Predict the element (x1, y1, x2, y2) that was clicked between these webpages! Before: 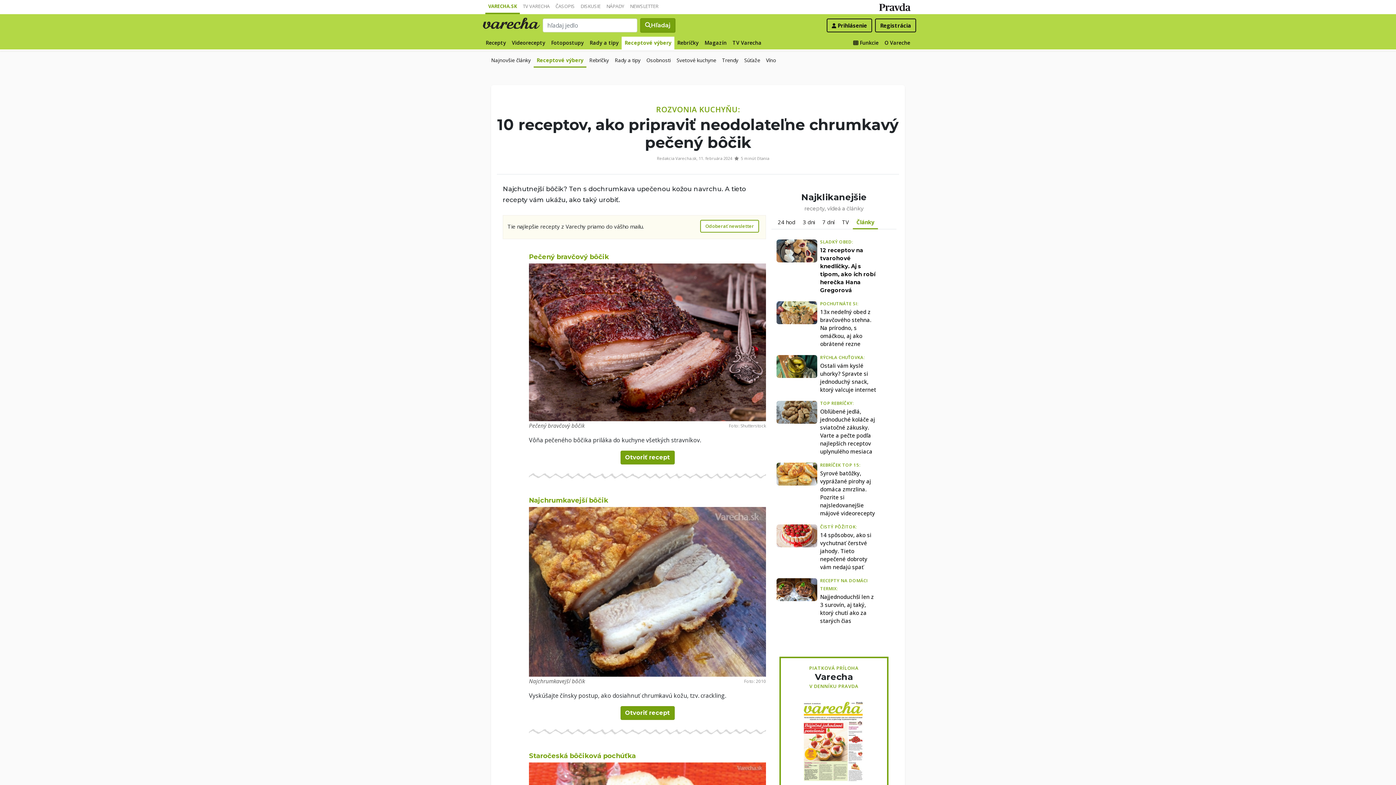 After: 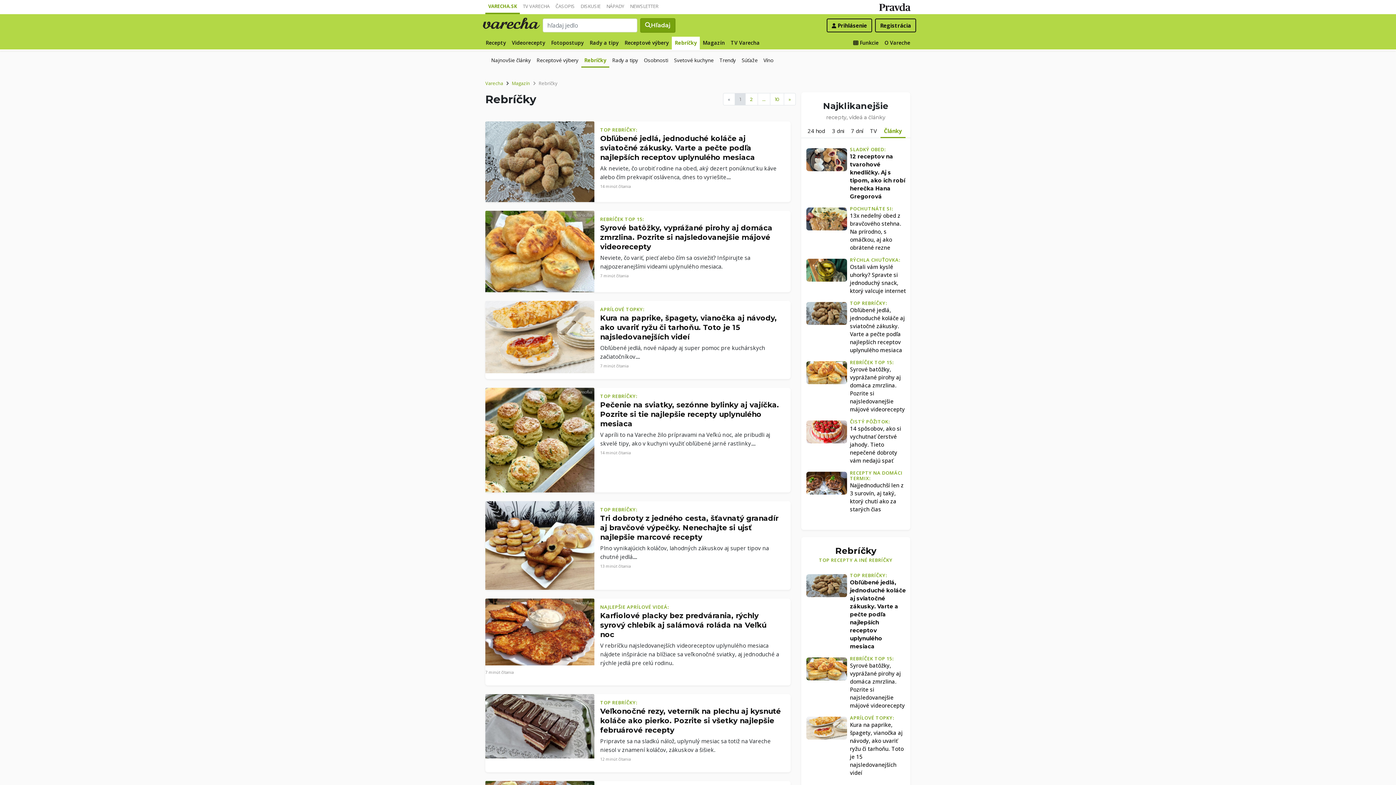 Action: bbox: (586, 54, 612, 66) label: Rebríčky